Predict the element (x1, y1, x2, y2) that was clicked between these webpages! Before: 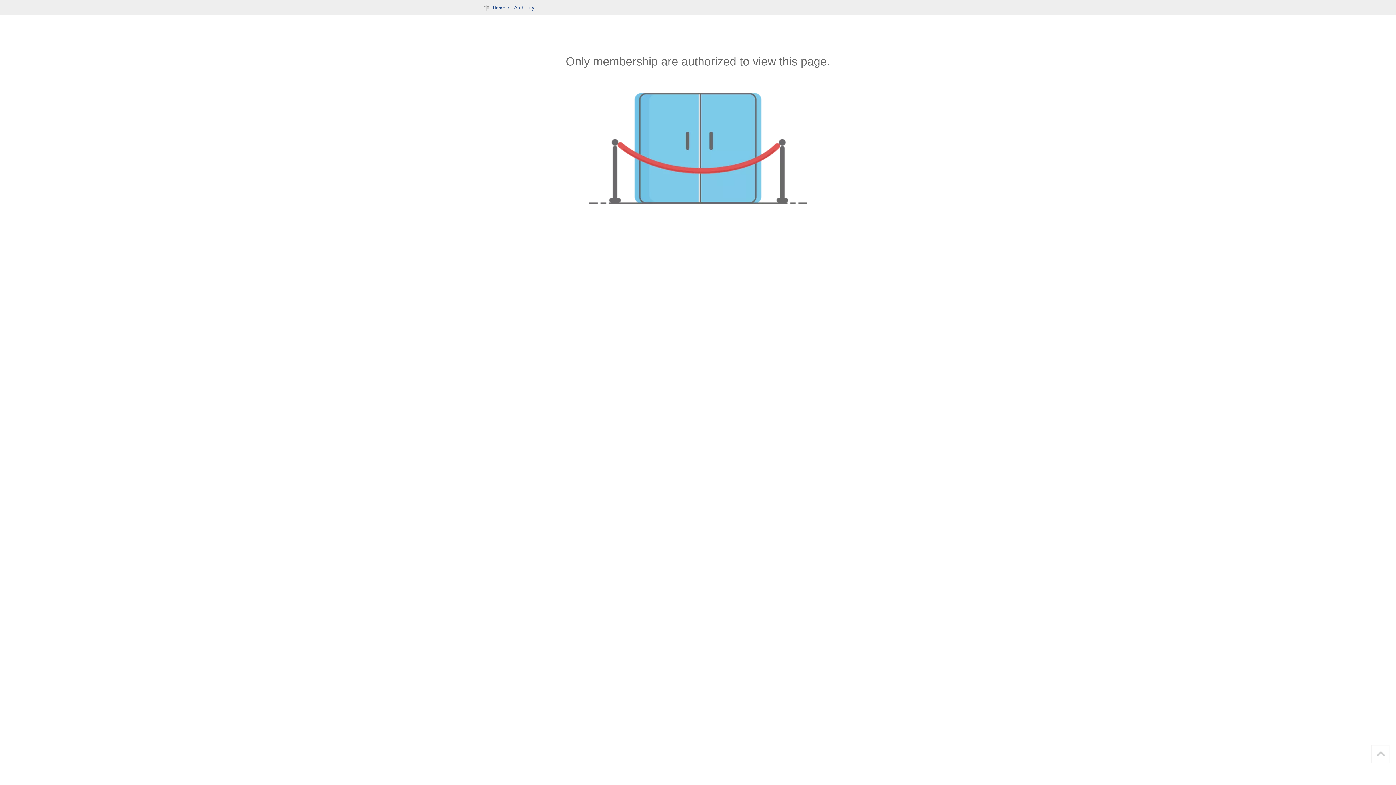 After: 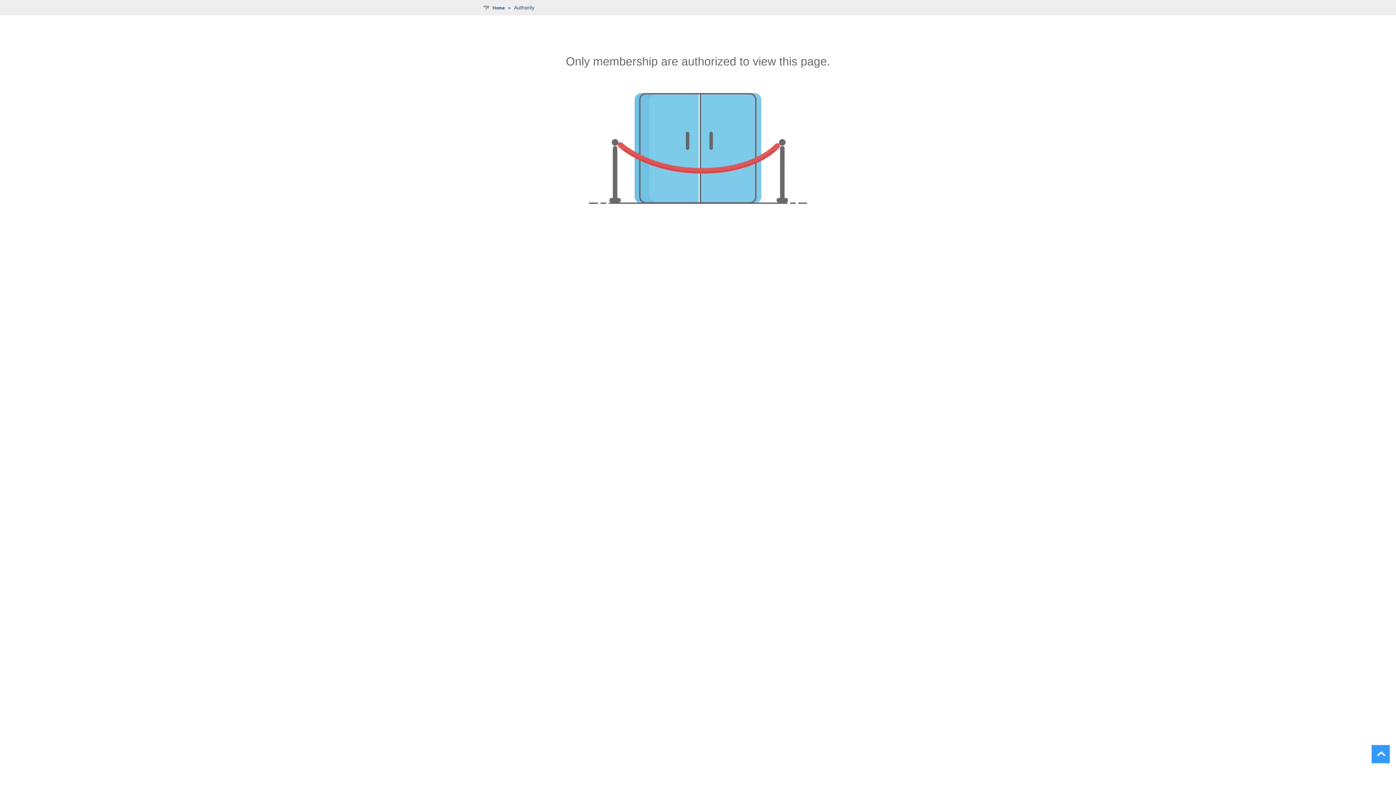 Action: bbox: (1370, 743, 1392, 765) label: top